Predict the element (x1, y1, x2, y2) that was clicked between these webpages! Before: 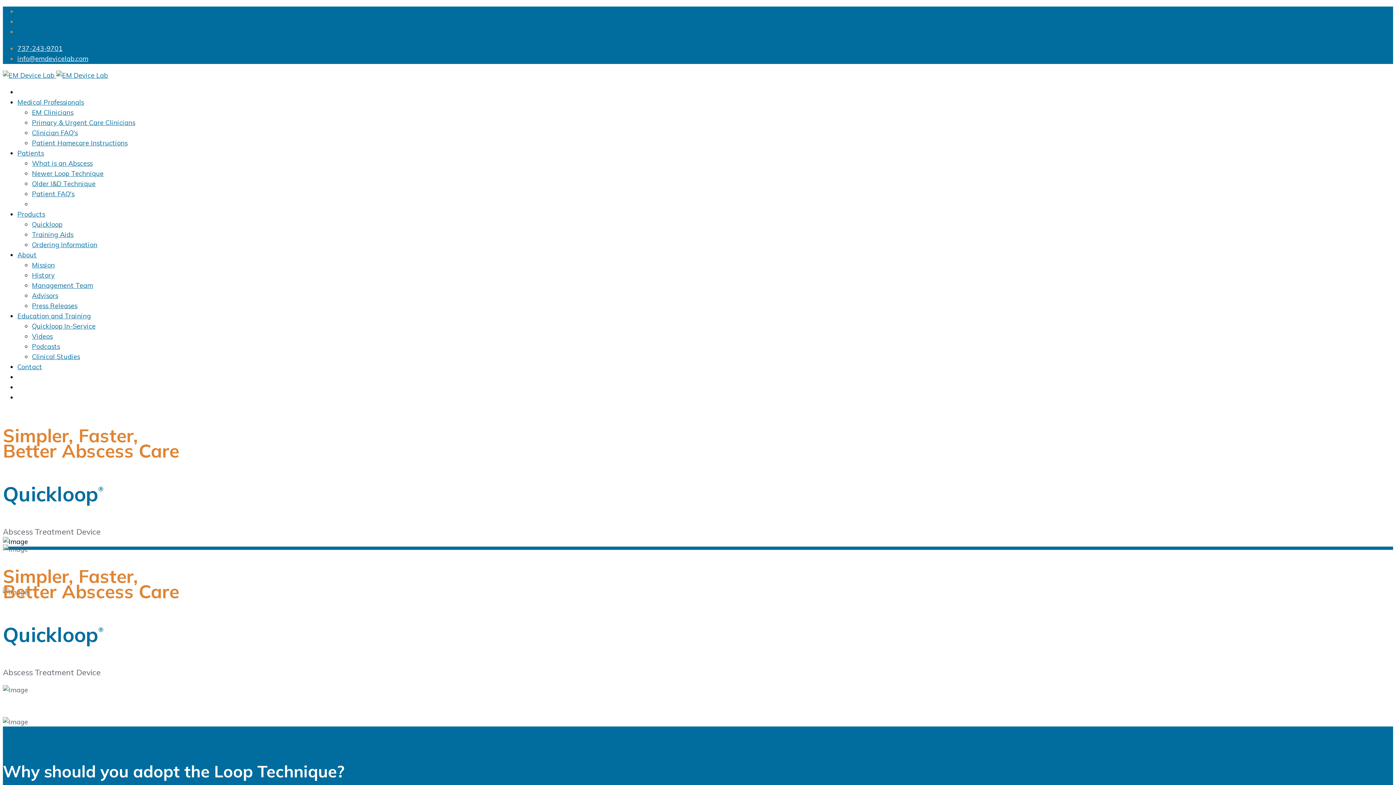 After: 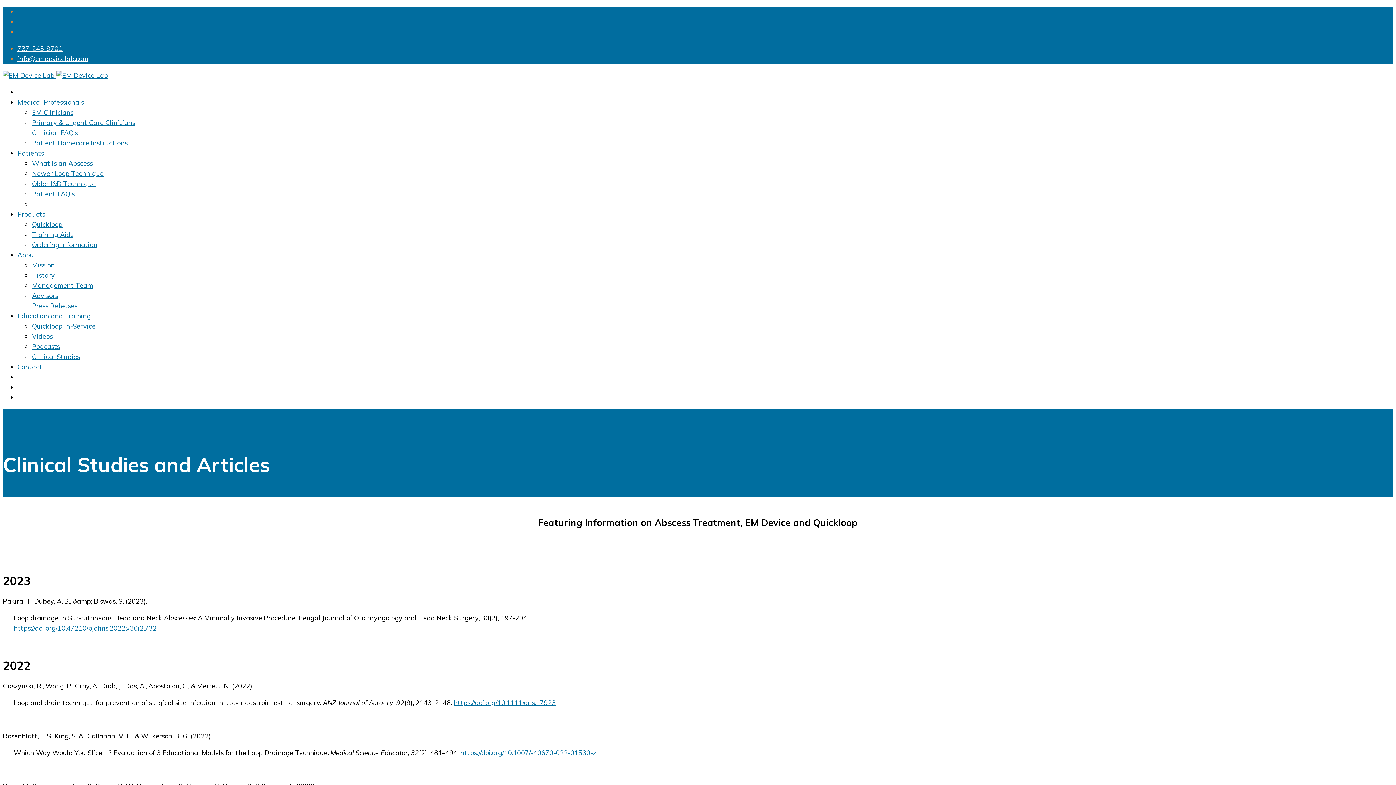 Action: label: Clinical Studies bbox: (32, 352, 80, 361)